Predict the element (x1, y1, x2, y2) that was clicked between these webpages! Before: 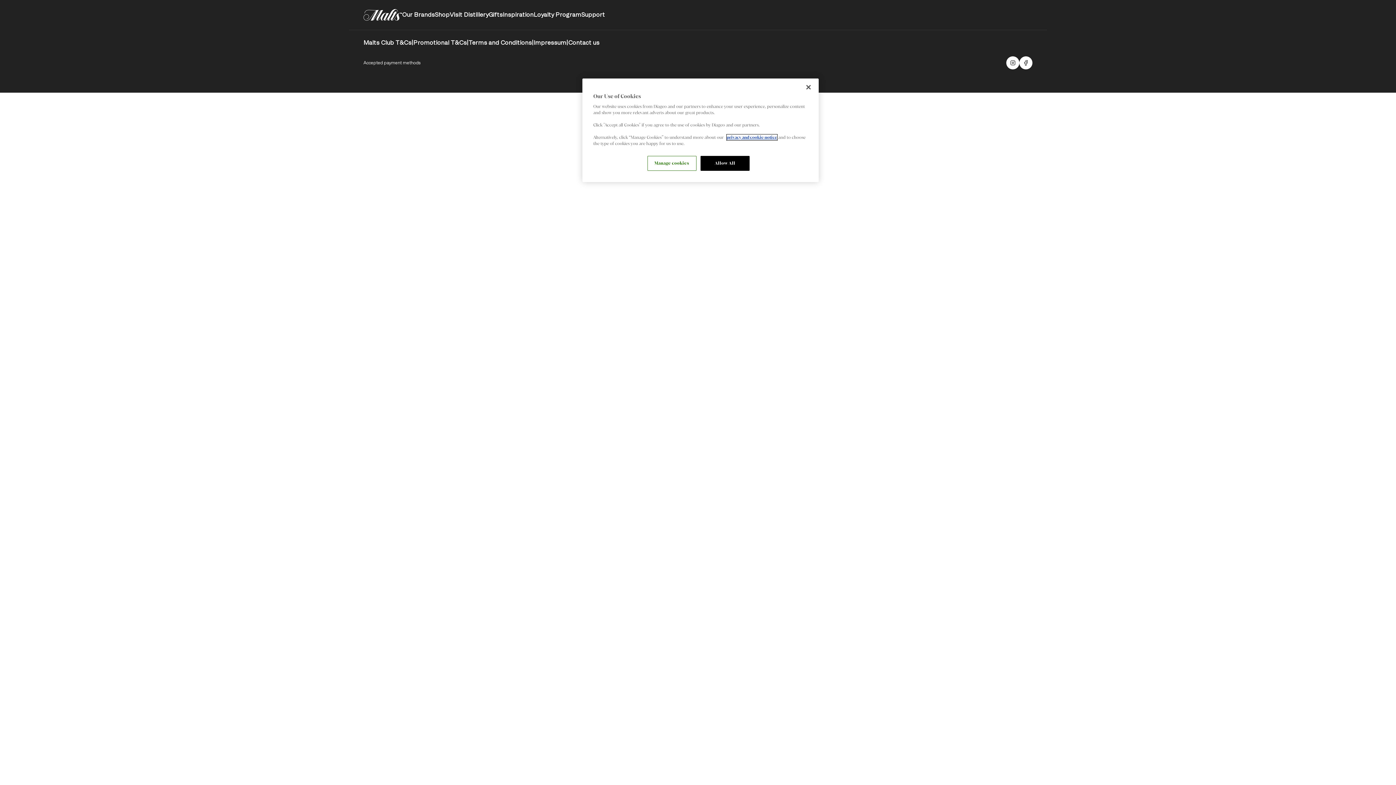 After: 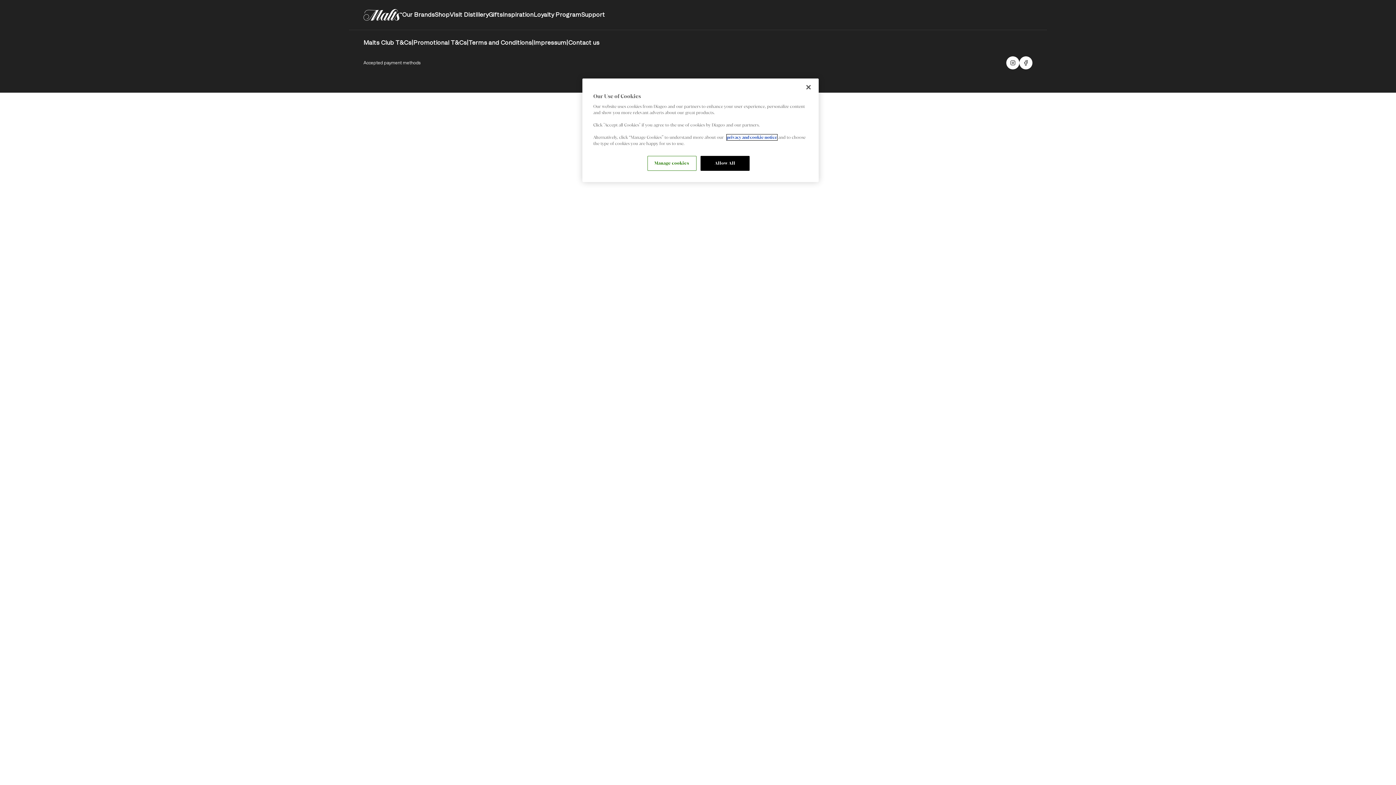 Action: bbox: (726, 134, 777, 140) label: privacy and cookie notice